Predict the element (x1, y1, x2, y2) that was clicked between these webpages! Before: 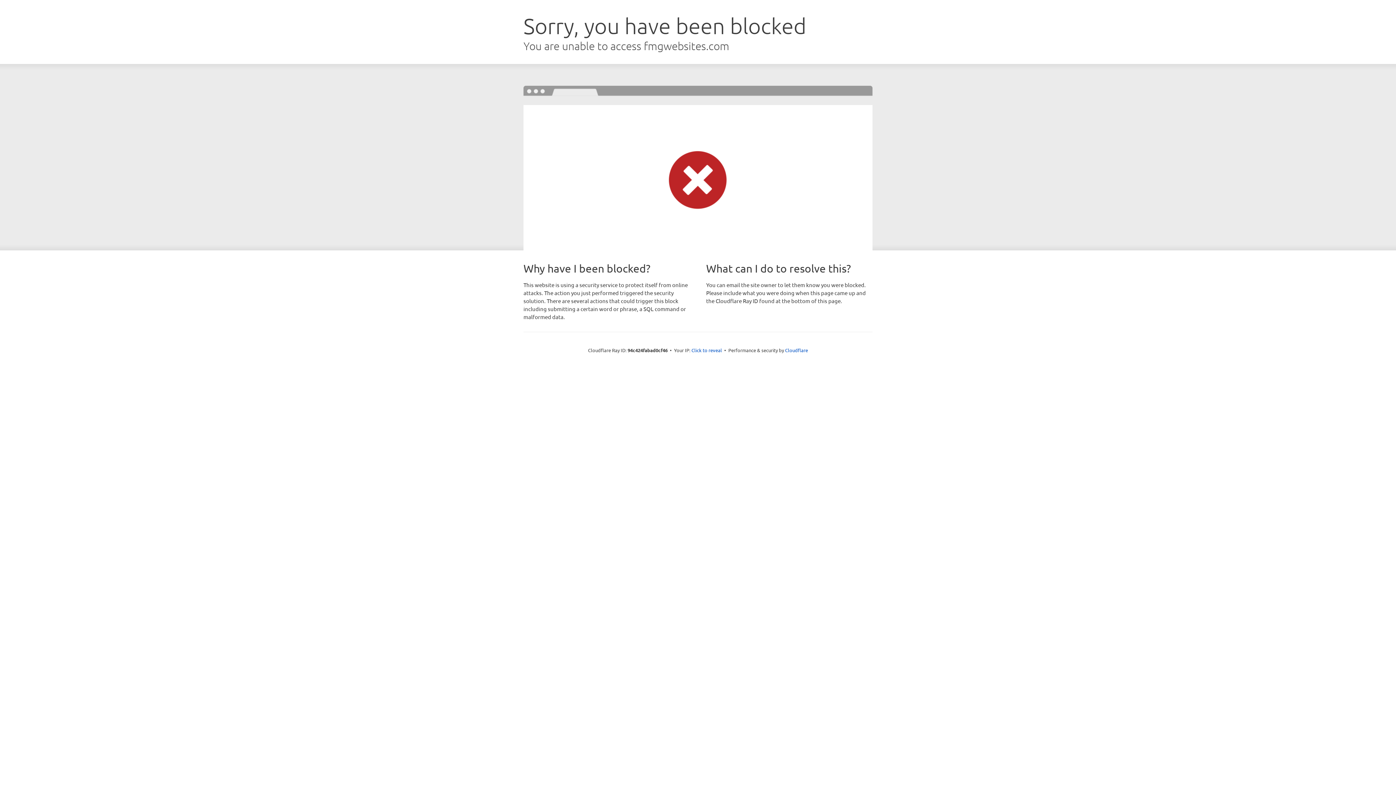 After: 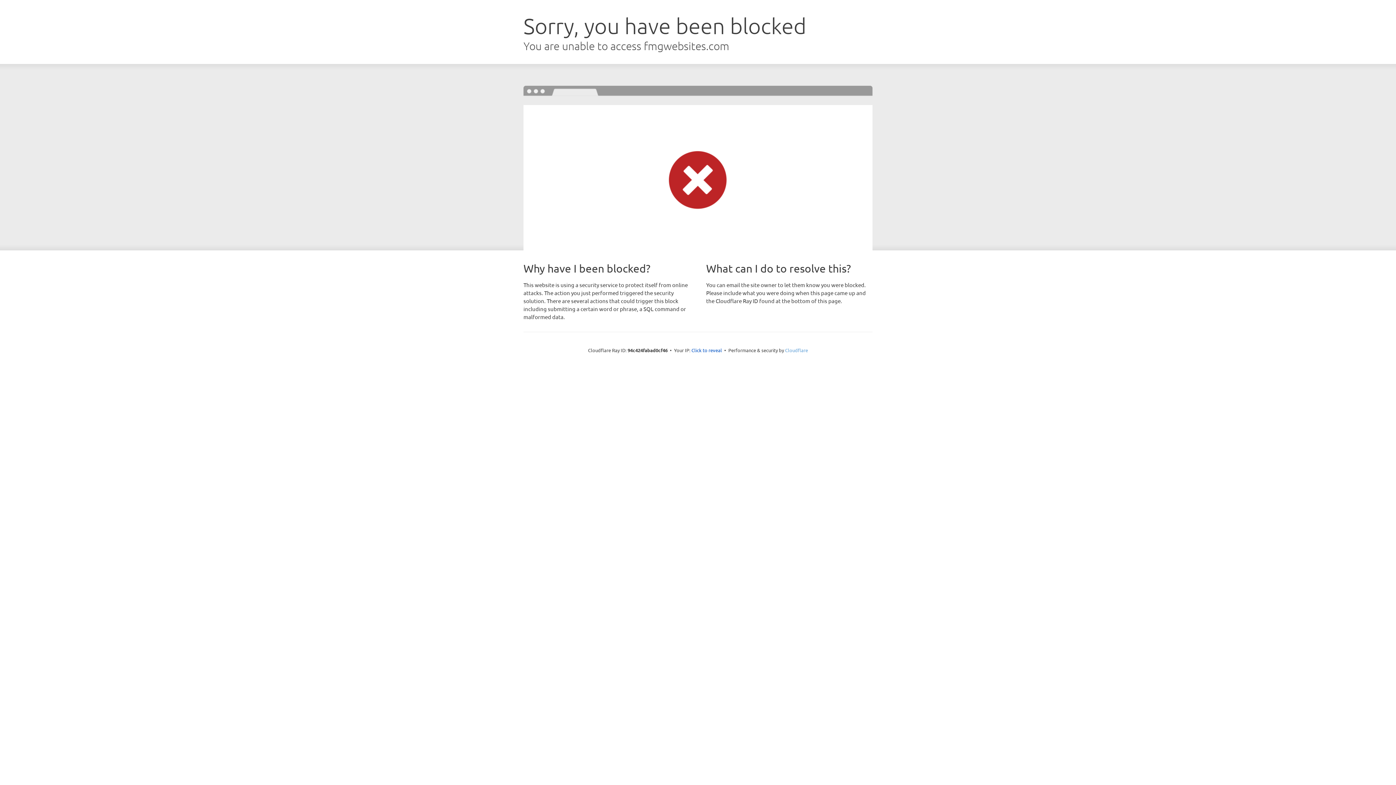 Action: label: Cloudflare bbox: (785, 347, 808, 353)